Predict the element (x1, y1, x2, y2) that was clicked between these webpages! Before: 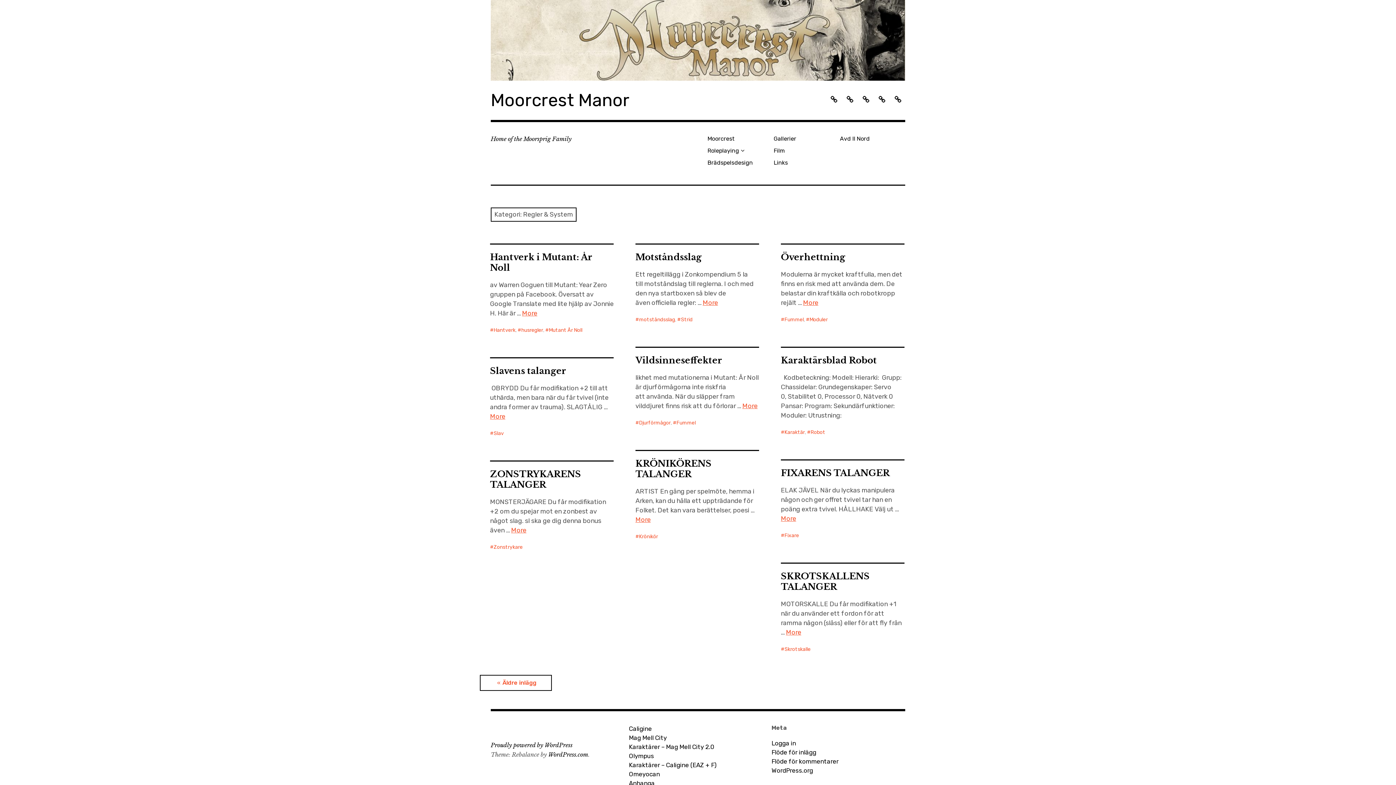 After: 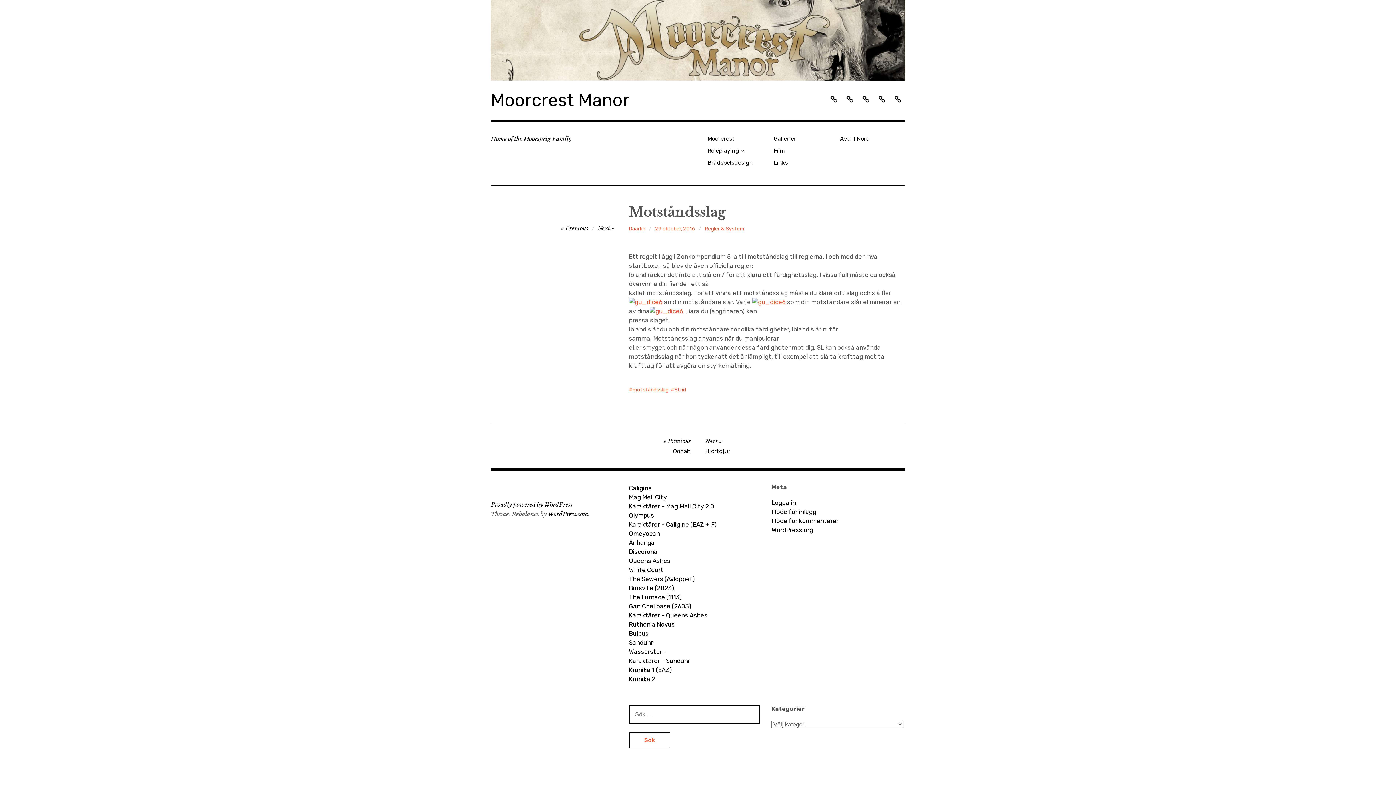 Action: bbox: (635, 252, 701, 263) label: Motståndsslag